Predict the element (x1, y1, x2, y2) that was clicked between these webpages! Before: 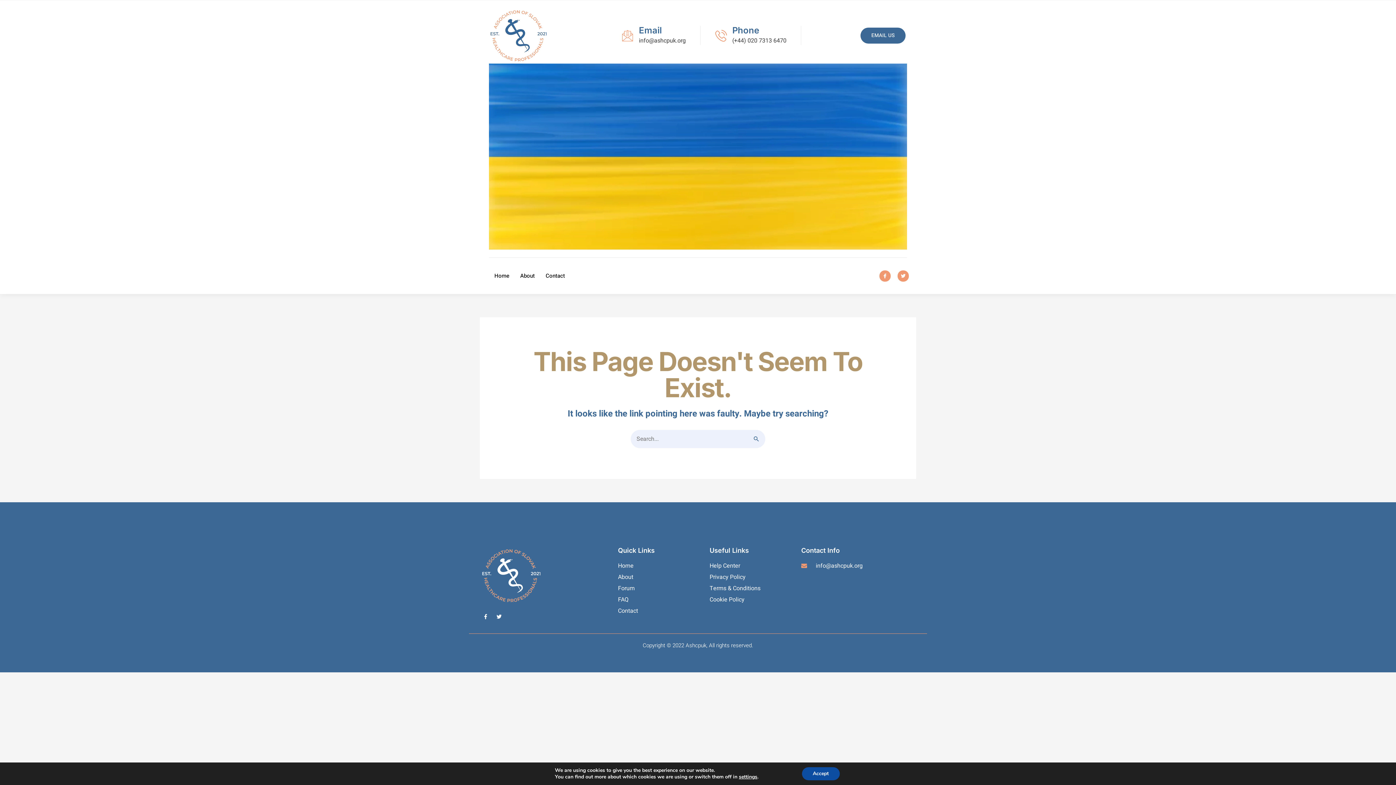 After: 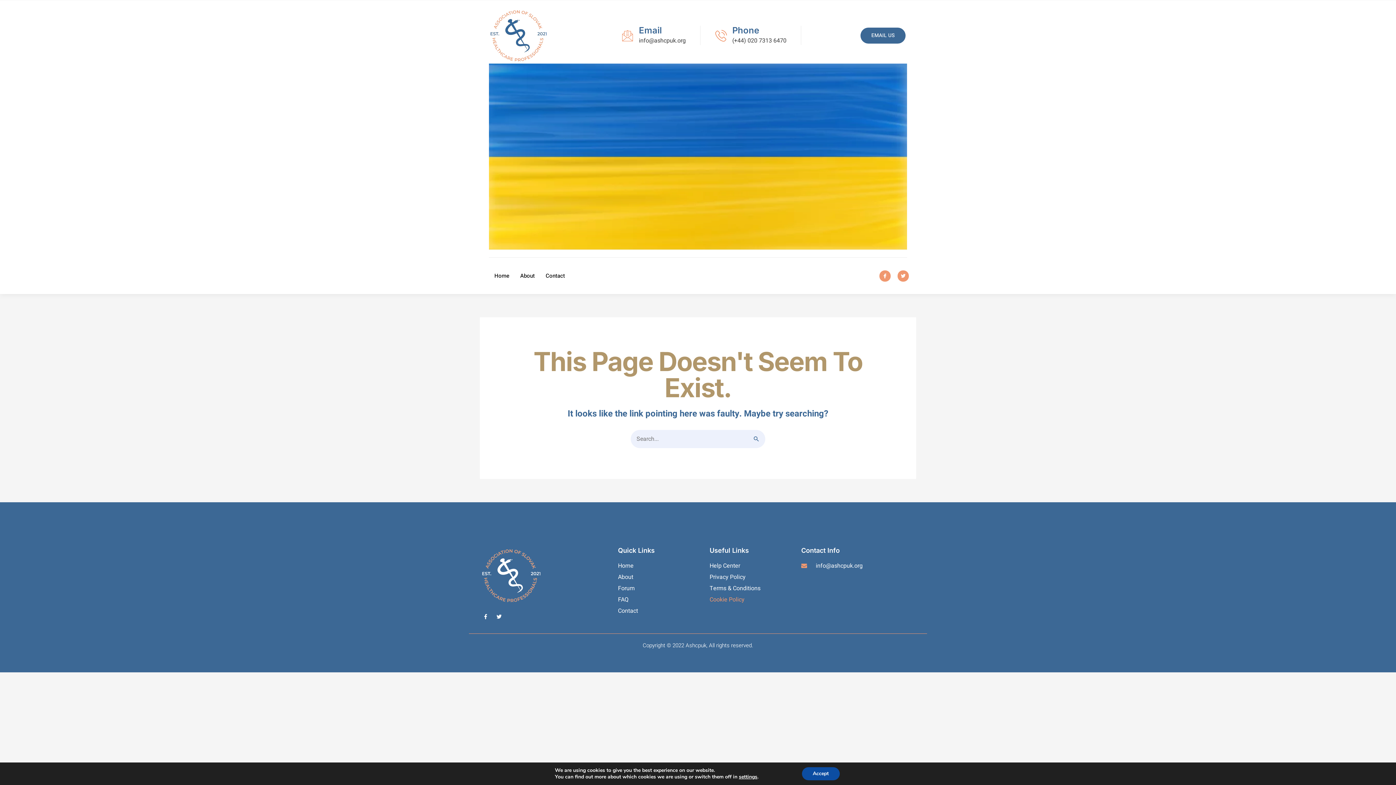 Action: label: Cookie Policy bbox: (709, 595, 778, 604)